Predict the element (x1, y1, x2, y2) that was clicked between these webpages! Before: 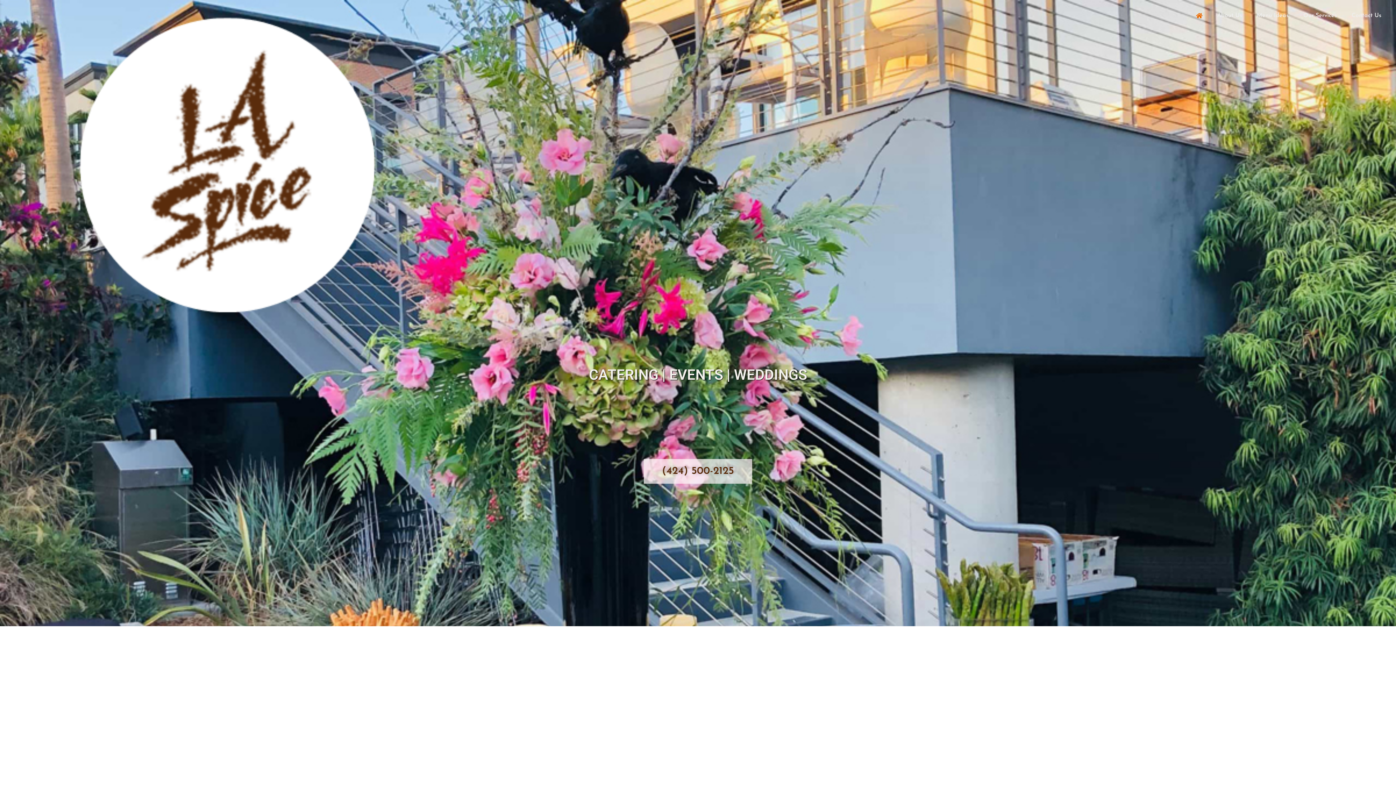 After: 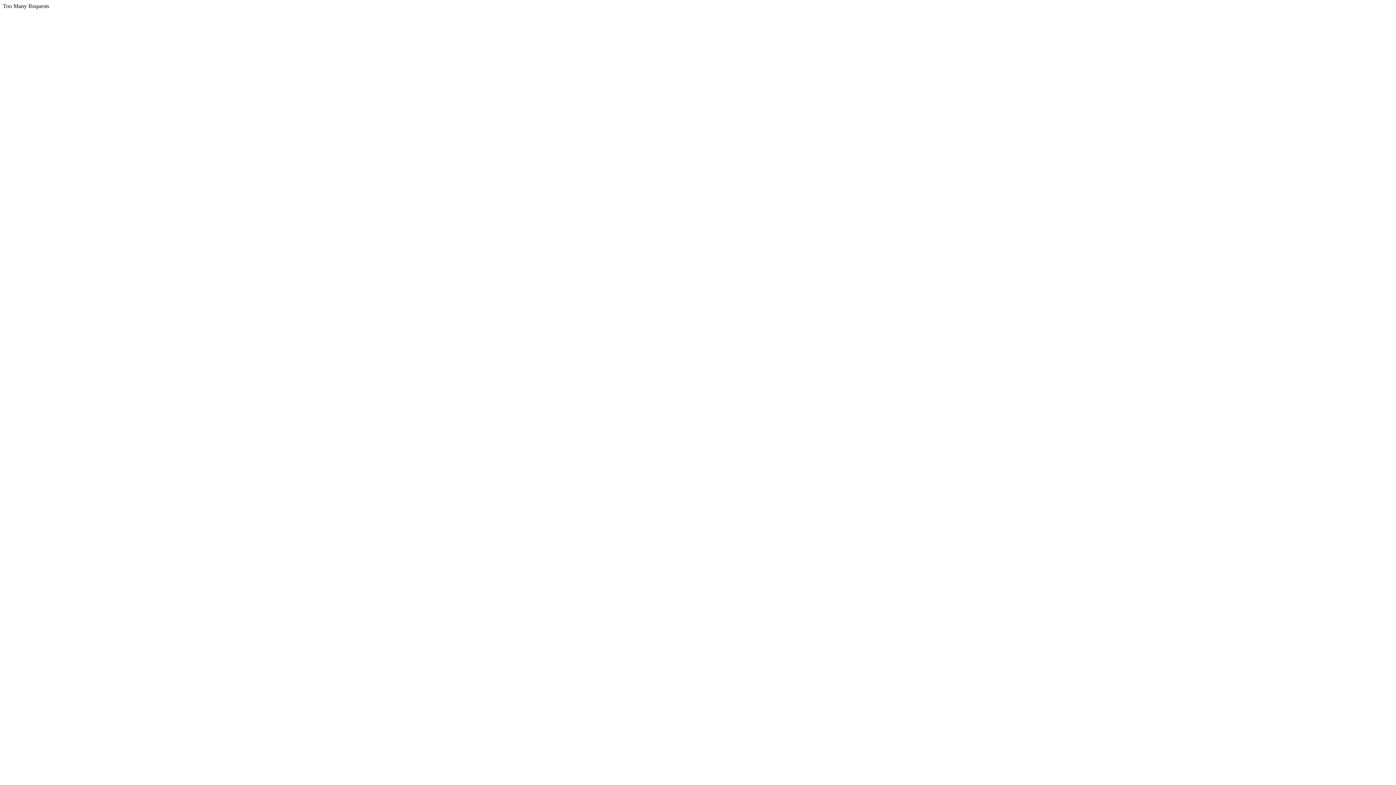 Action: bbox: (1189, 7, 1210, 24)